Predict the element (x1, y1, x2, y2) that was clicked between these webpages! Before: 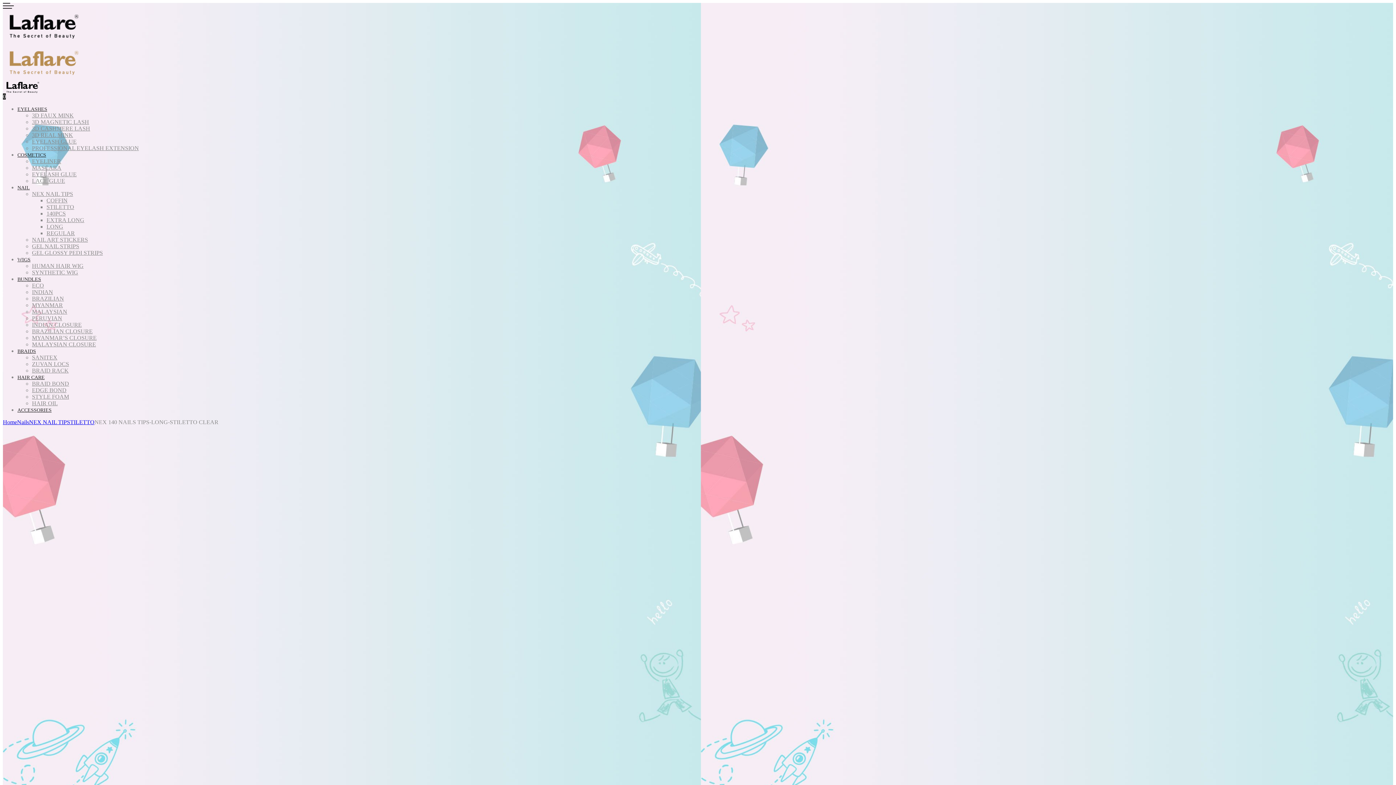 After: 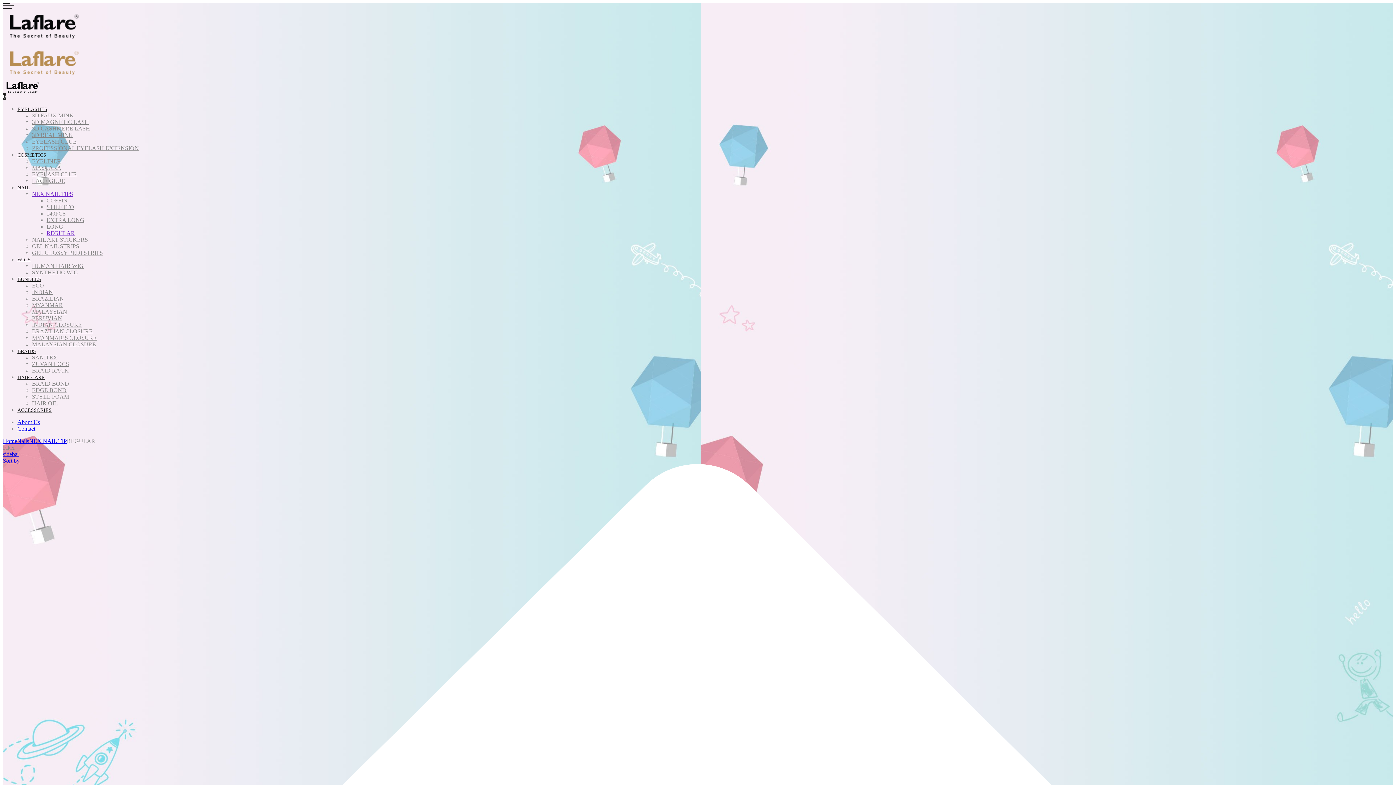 Action: label: REGULAR bbox: (46, 230, 74, 236)